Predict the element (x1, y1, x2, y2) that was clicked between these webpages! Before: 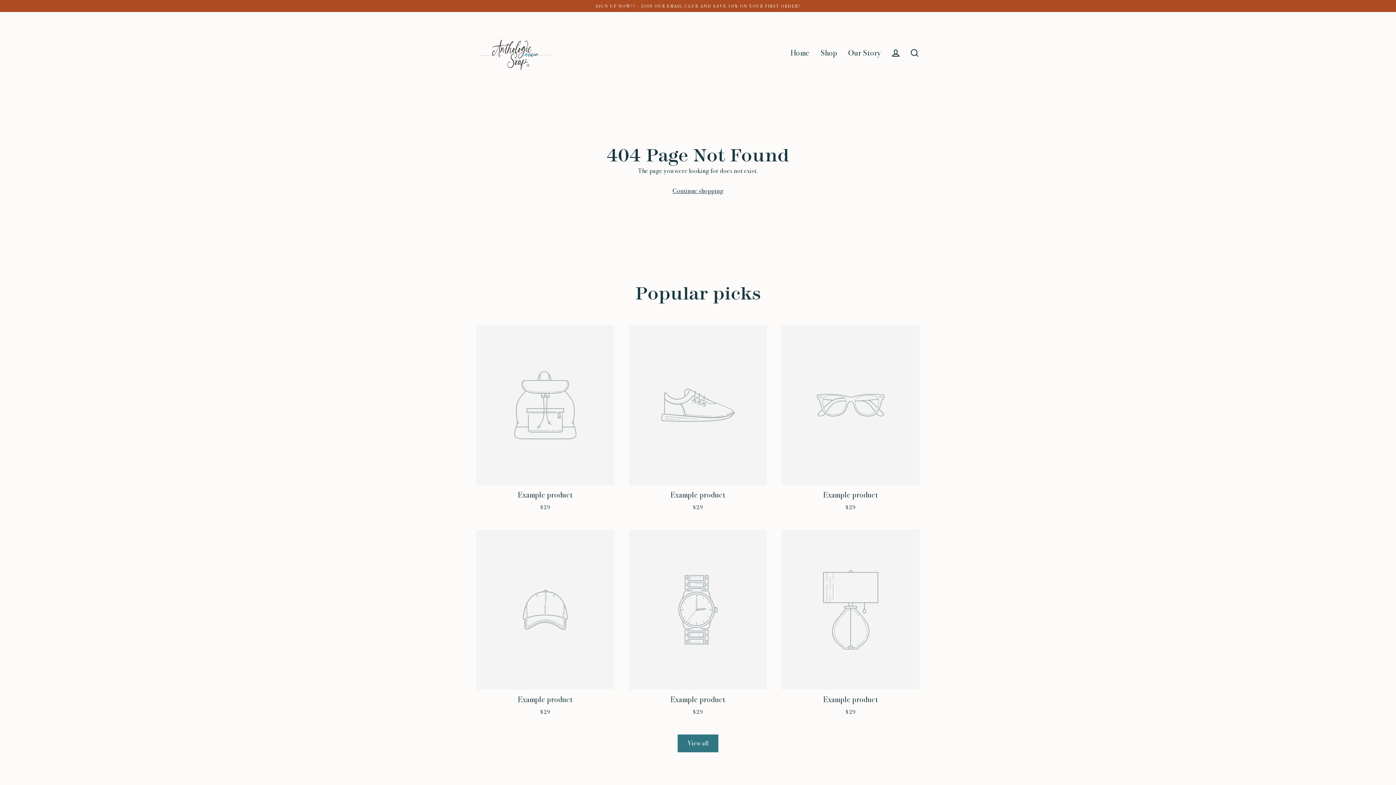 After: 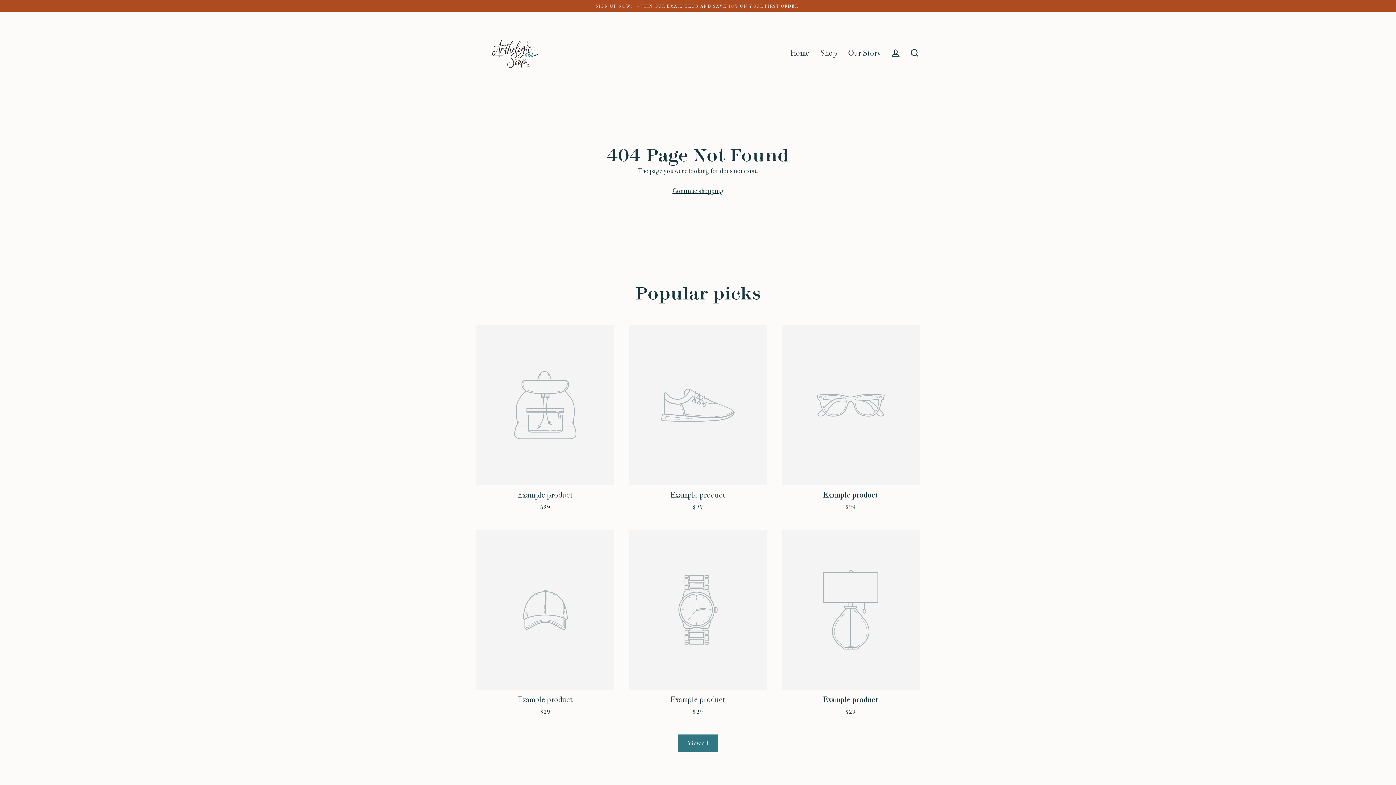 Action: bbox: (629, 325, 767, 515) label: Example product
$29